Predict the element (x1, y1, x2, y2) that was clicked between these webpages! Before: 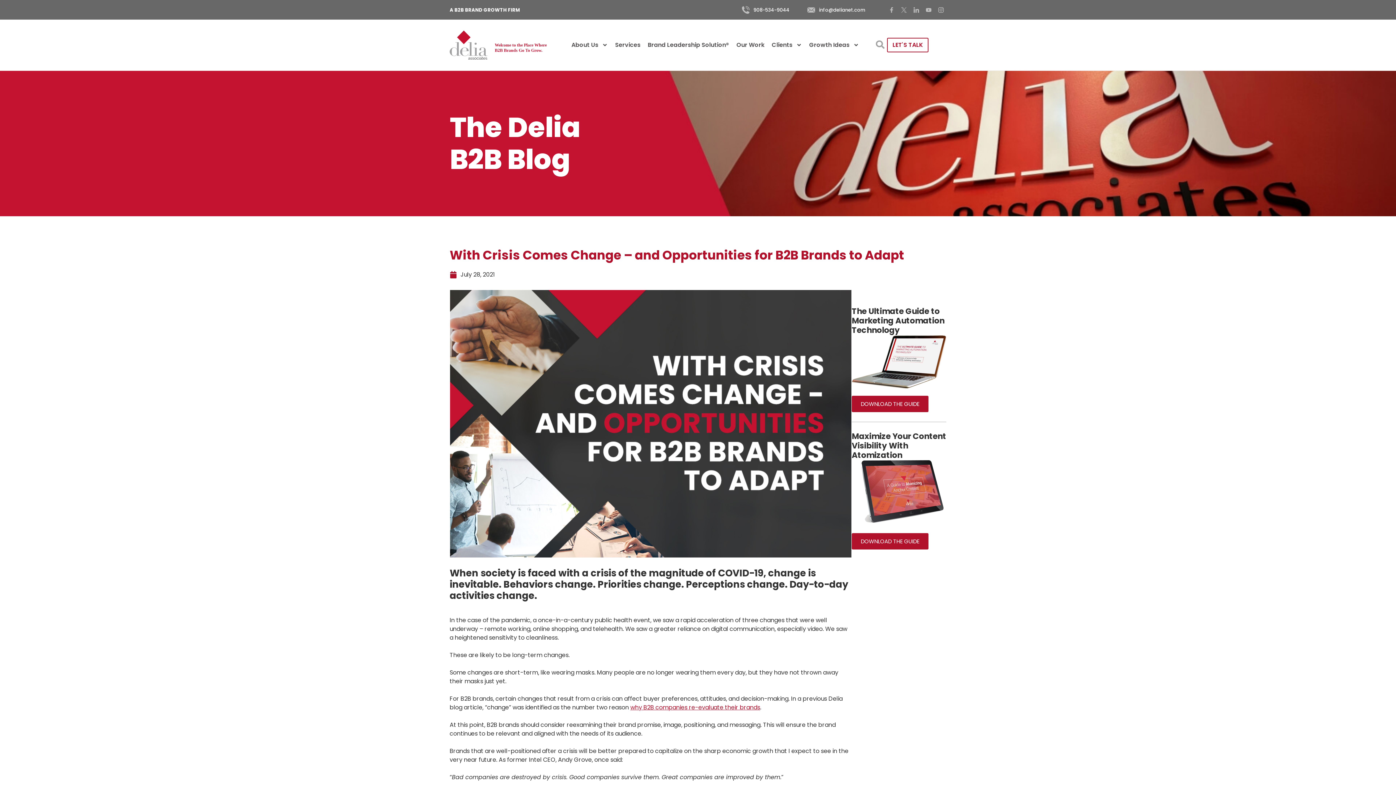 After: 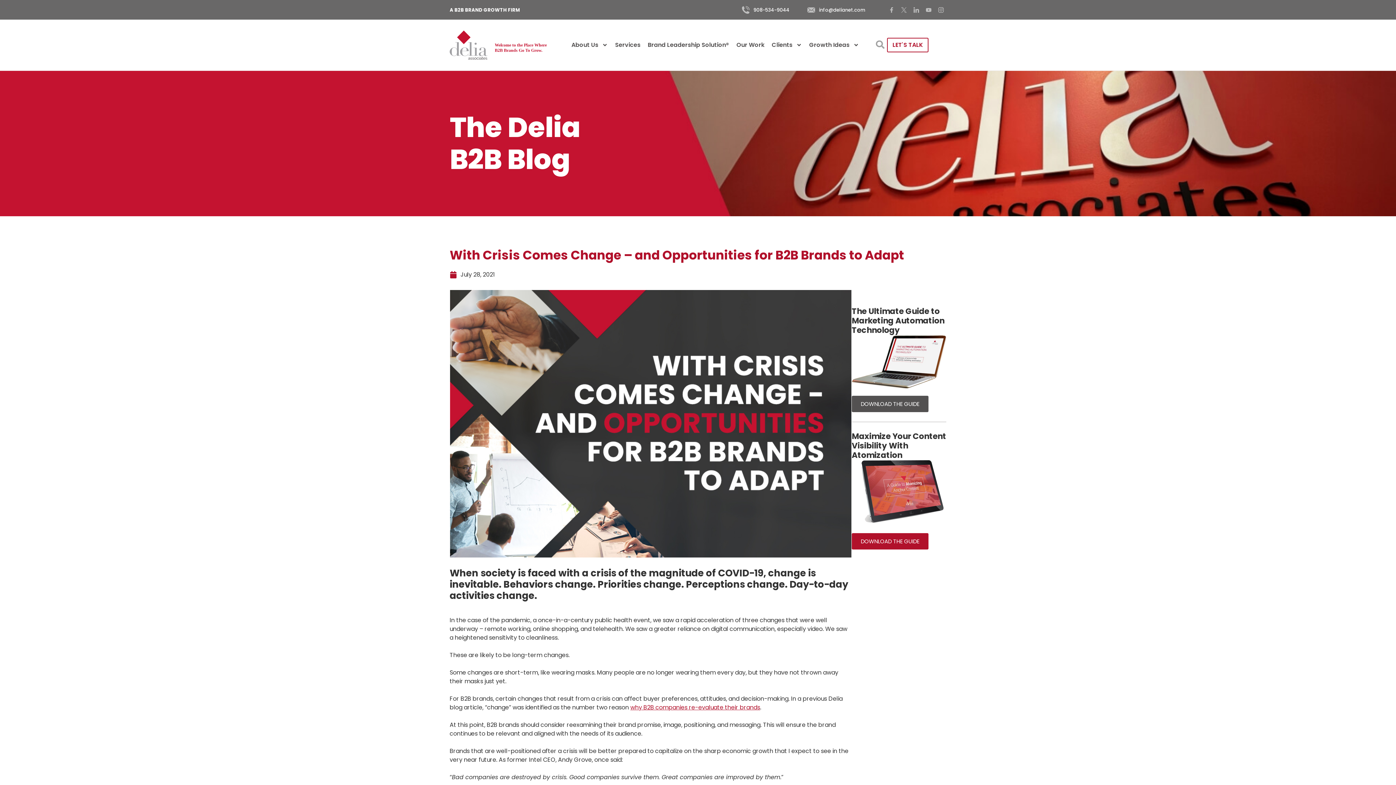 Action: bbox: (851, 395, 928, 412) label: DOWNLOAD THE GUIDE